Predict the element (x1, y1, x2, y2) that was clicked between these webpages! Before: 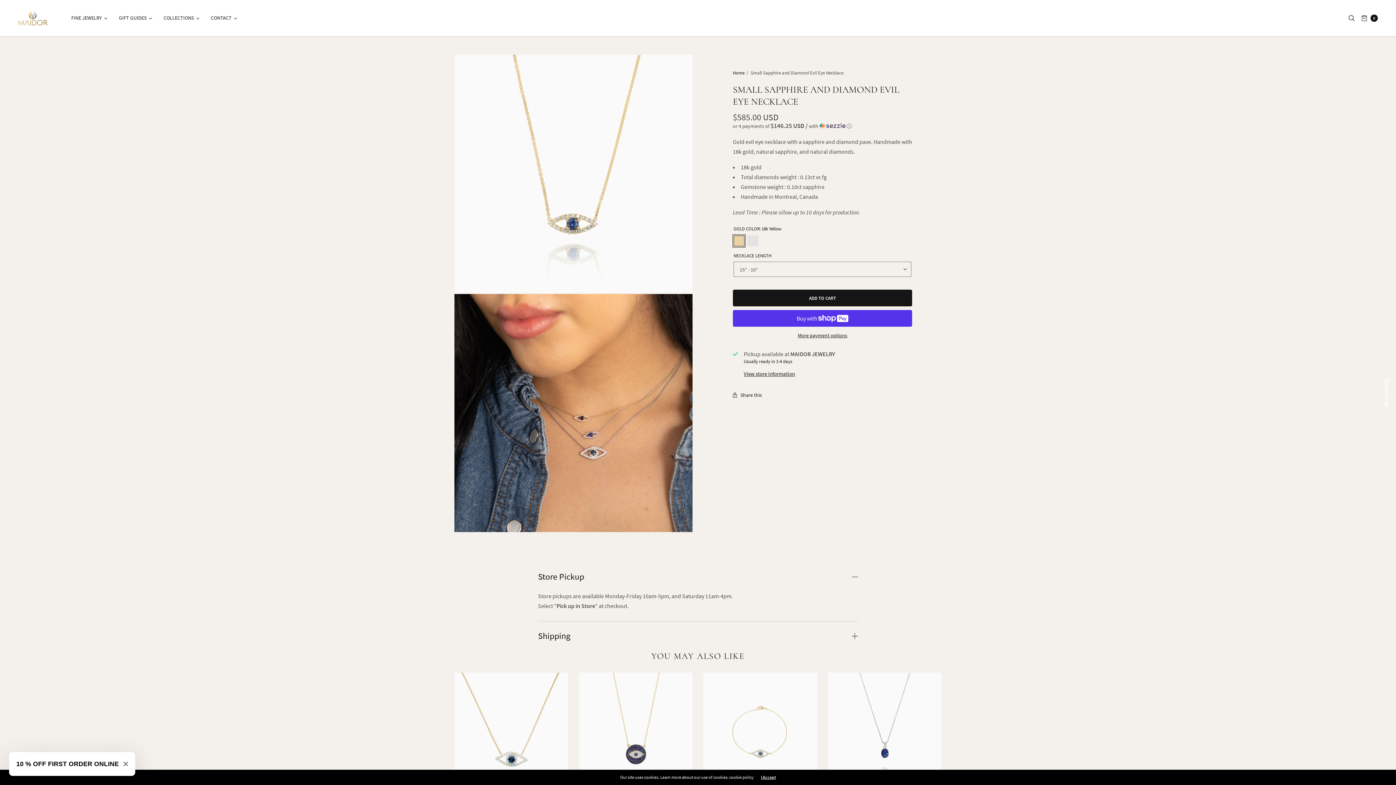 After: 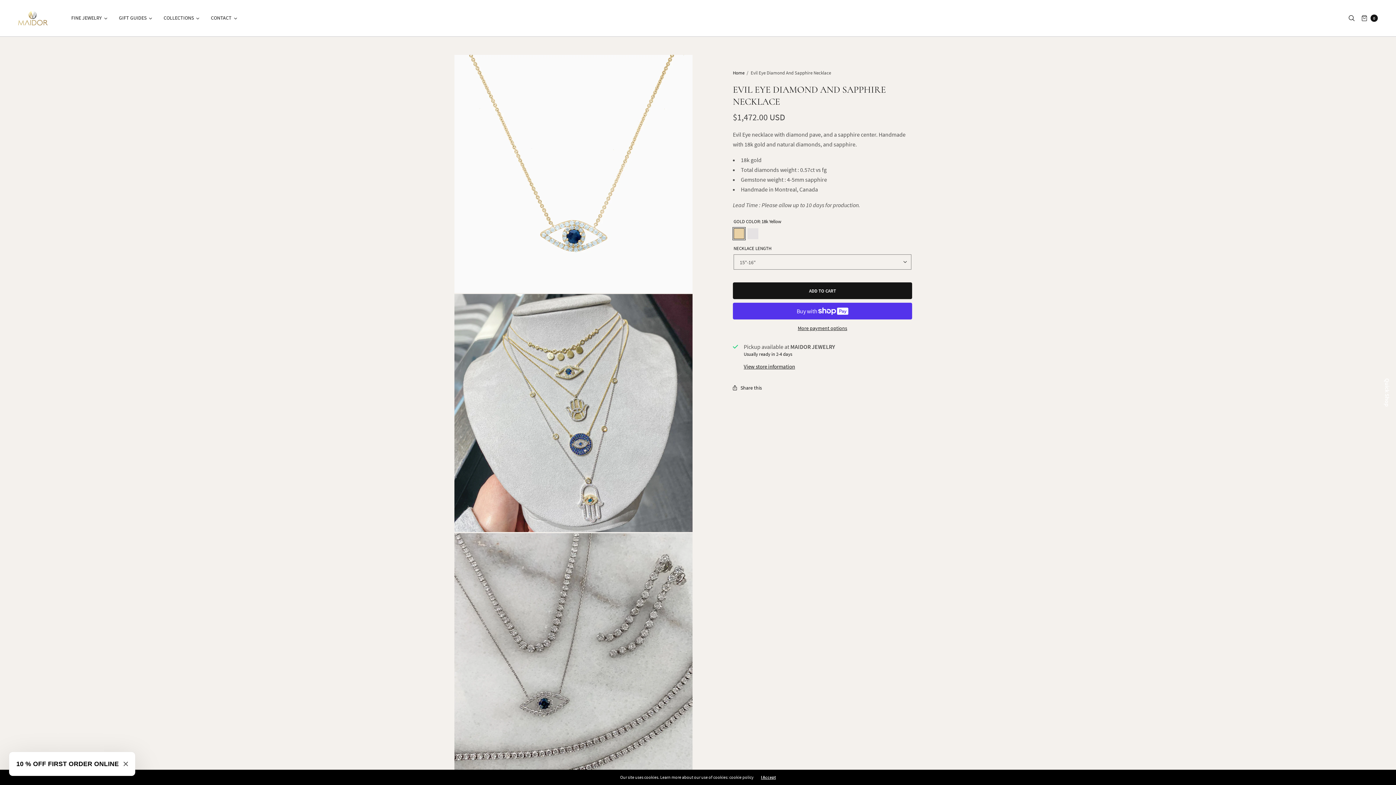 Action: bbox: (454, 673, 568, 786)